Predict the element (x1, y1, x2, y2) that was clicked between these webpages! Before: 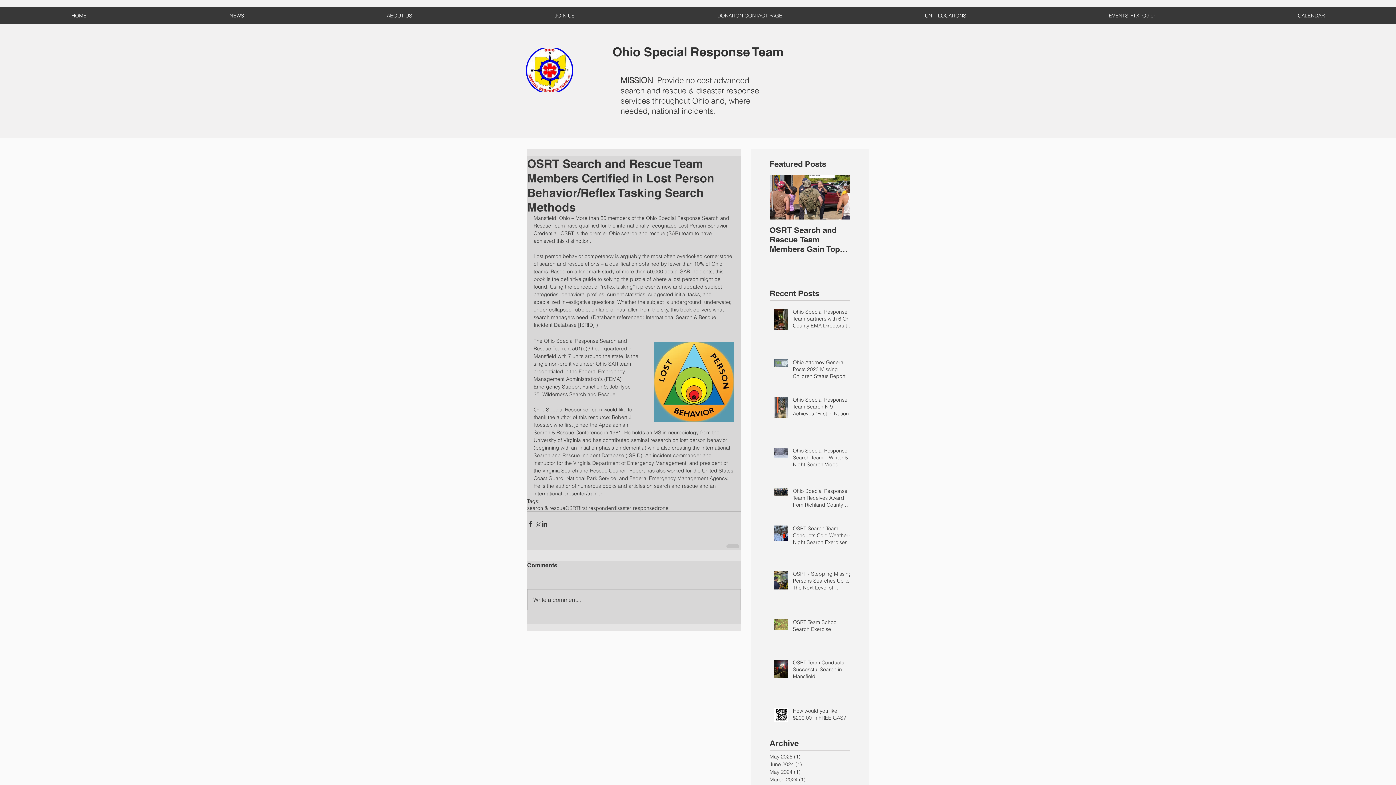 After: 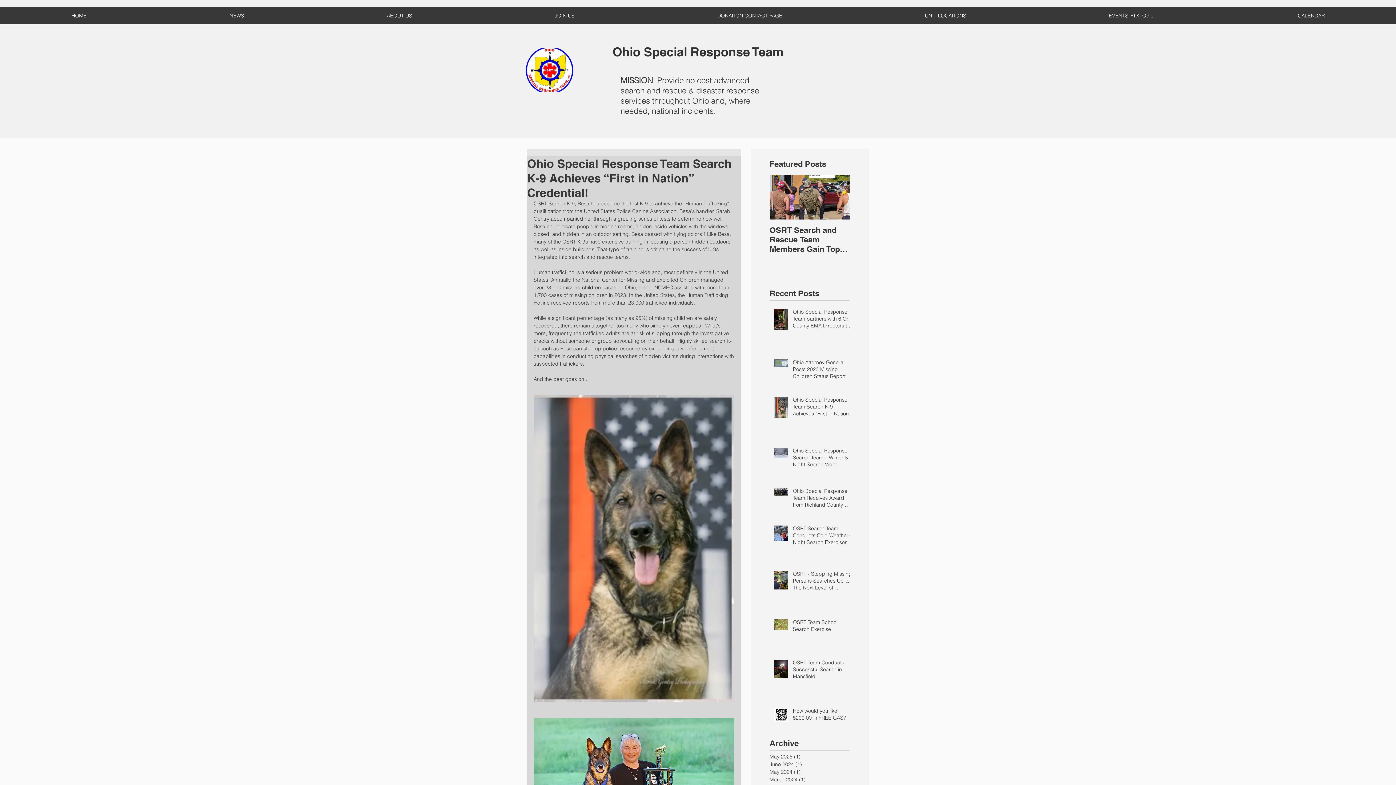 Action: label: Ohio Special Response Team Search K-9 Achieves “First in Nation” Credential! bbox: (793, 396, 854, 420)